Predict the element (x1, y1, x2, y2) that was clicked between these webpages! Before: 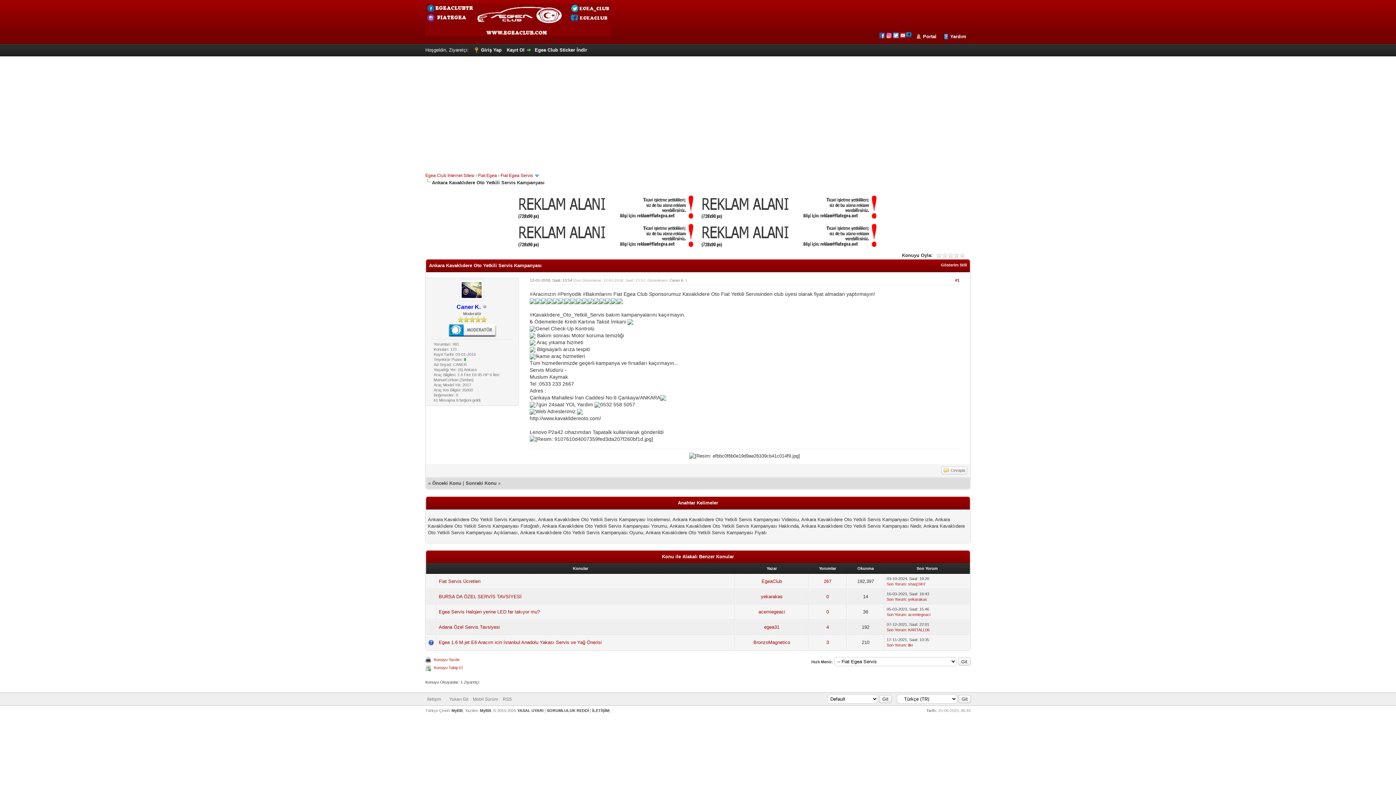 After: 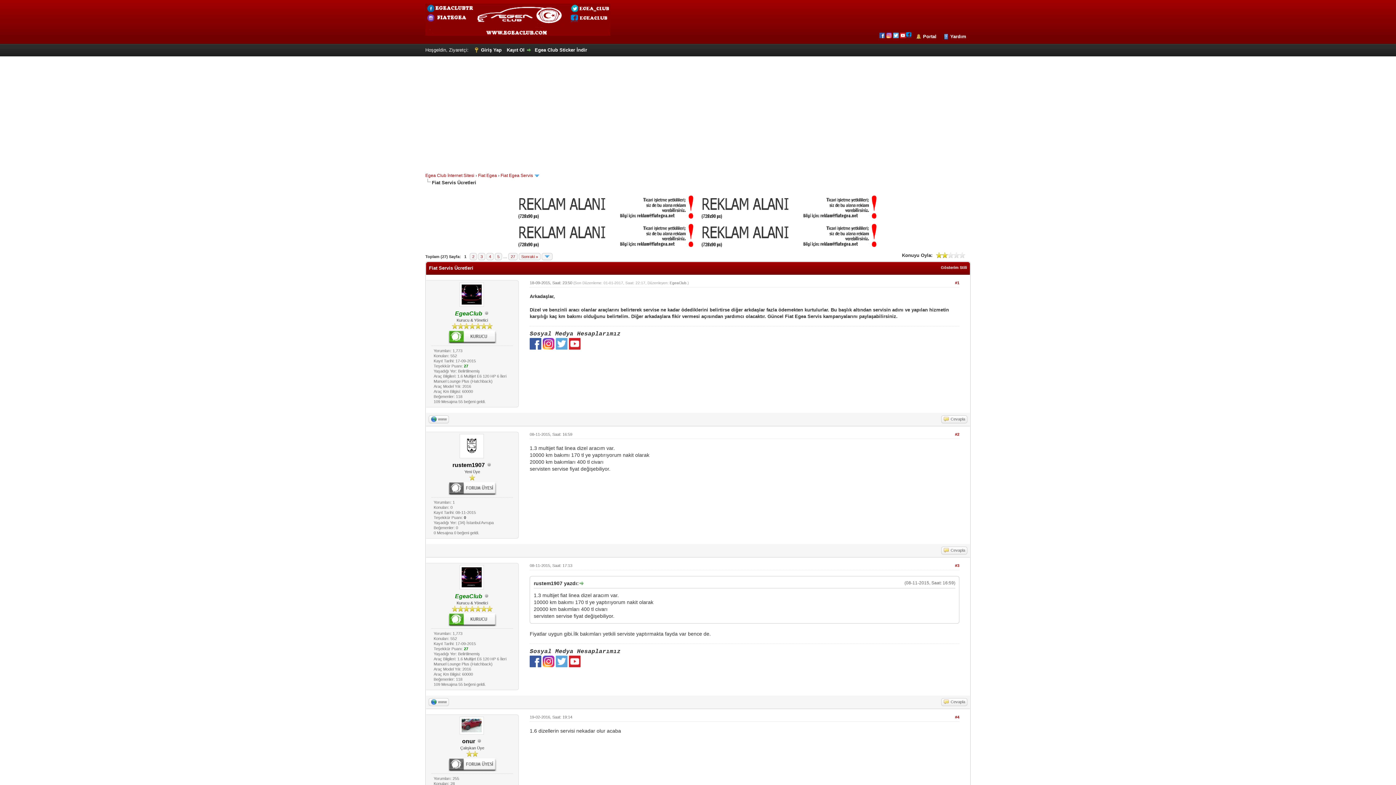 Action: label: Fiat Servis Ücretleri bbox: (438, 578, 480, 584)